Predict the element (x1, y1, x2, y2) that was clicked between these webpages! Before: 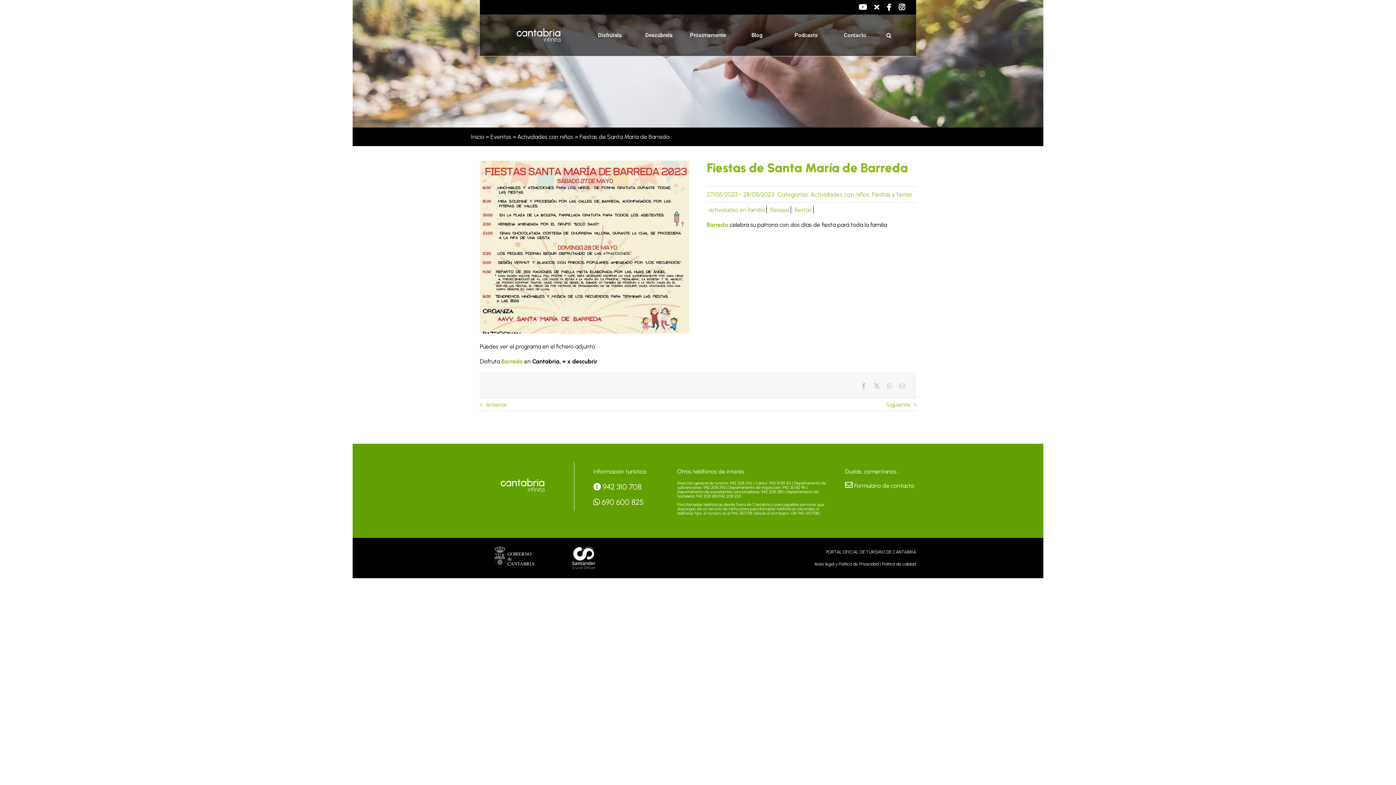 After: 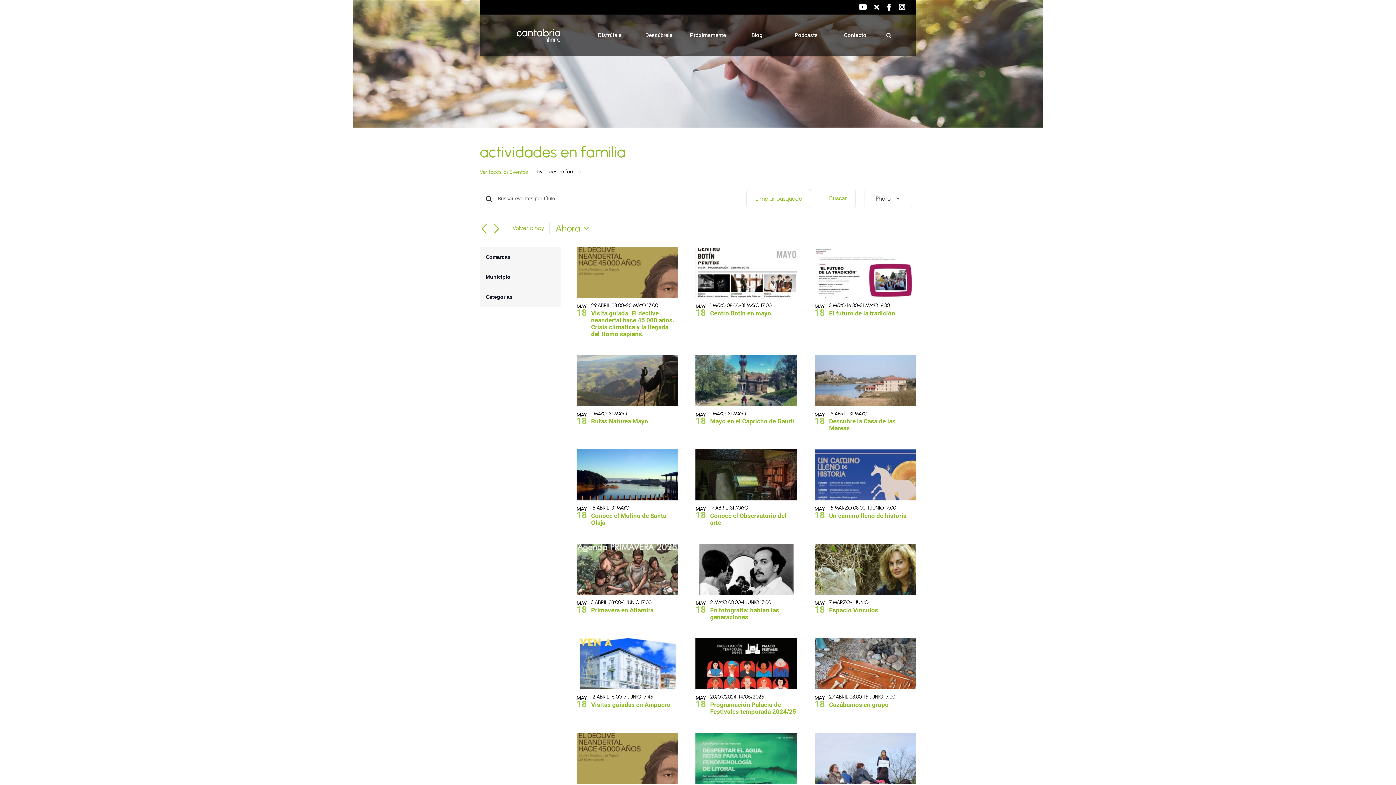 Action: label: actividades en familia bbox: (708, 206, 764, 213)